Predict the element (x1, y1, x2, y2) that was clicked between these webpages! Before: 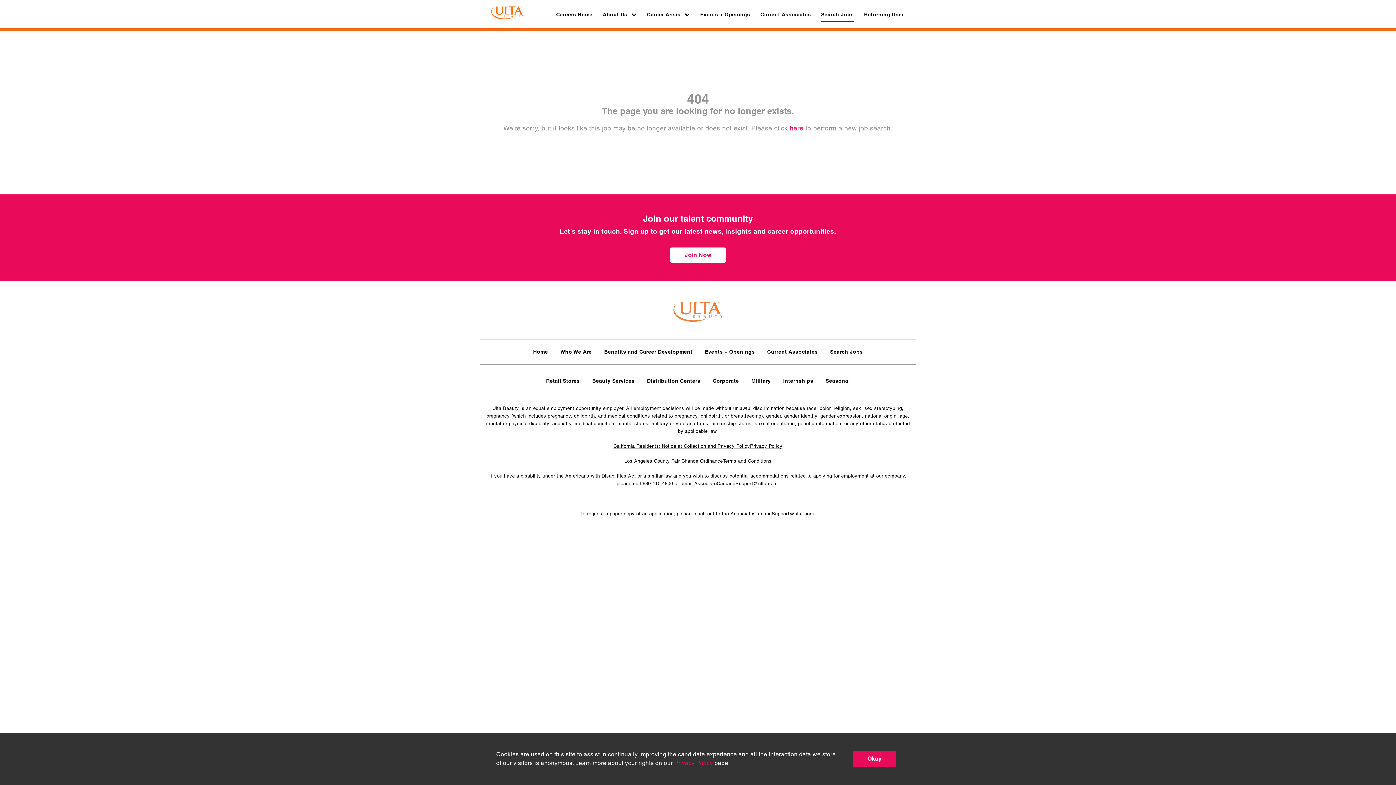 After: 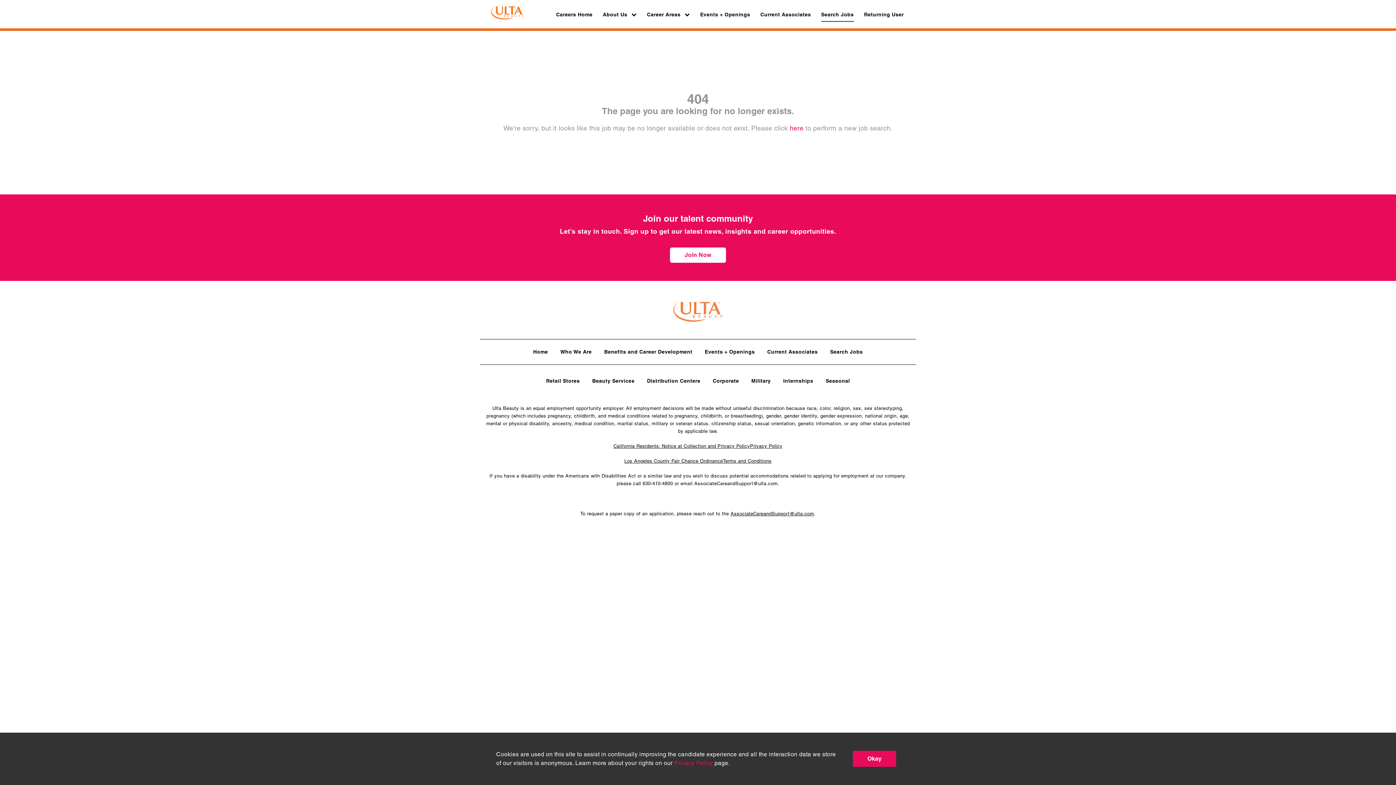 Action: label: AssociateCareandSupport@ulta.com bbox: (730, 511, 814, 516)